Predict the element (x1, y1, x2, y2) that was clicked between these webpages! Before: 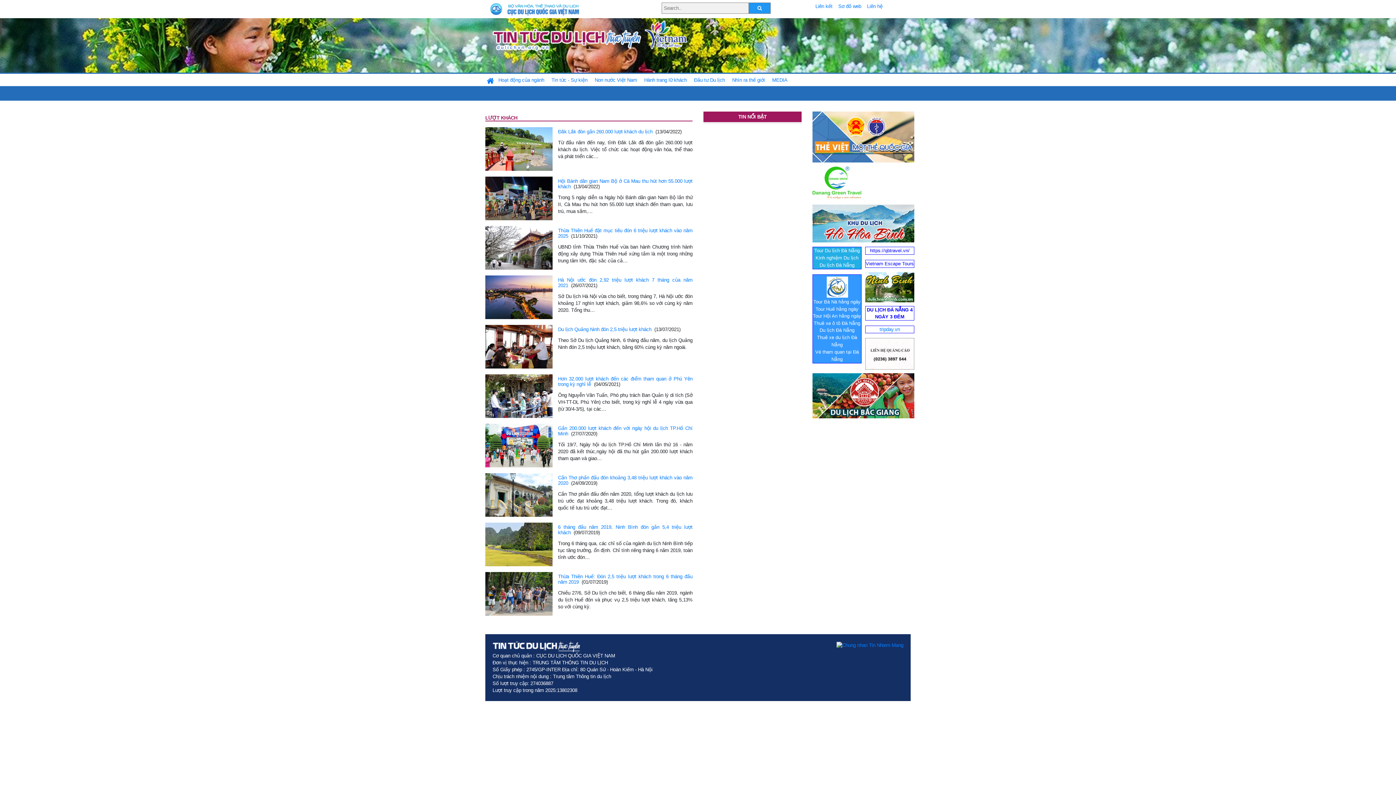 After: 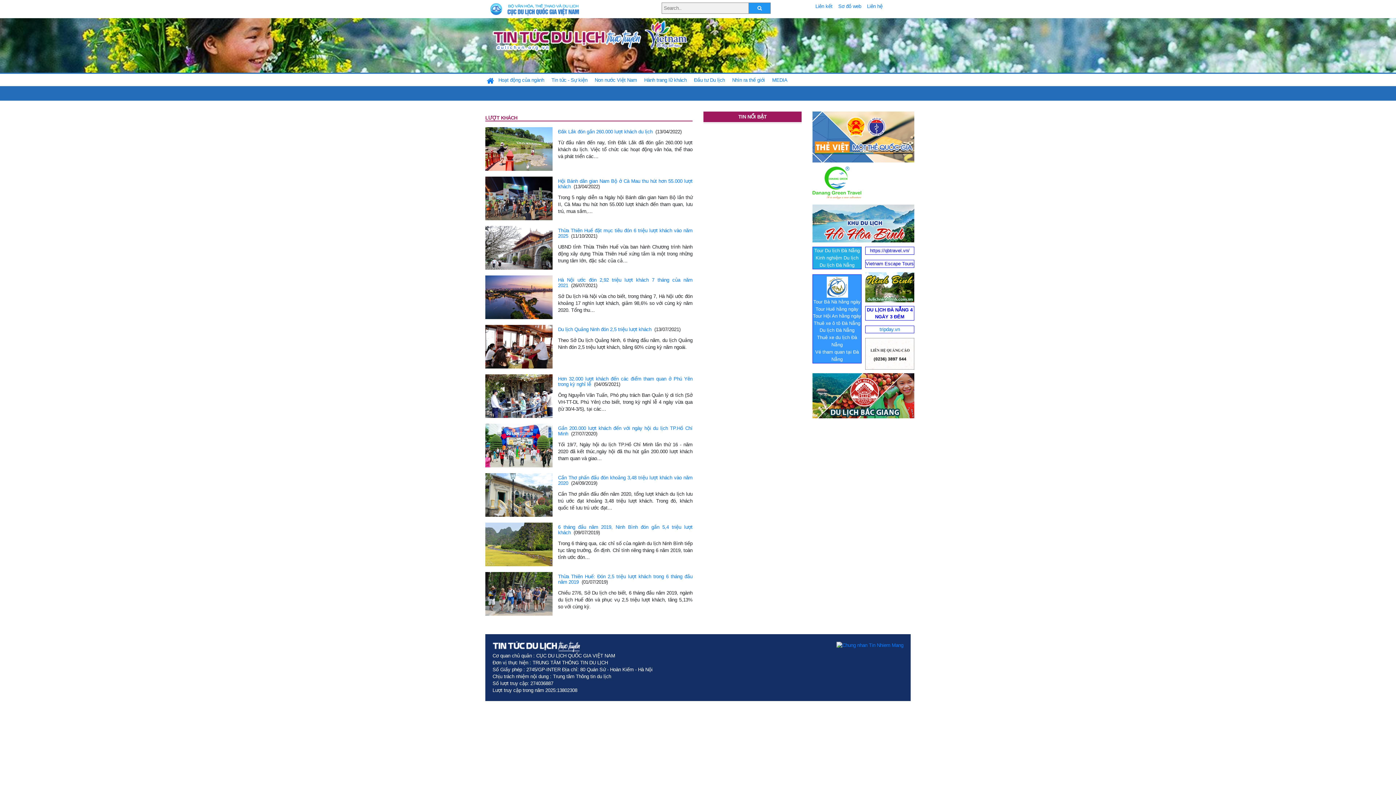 Action: label: Tour Hội An hằng ngày
 bbox: (813, 313, 861, 318)